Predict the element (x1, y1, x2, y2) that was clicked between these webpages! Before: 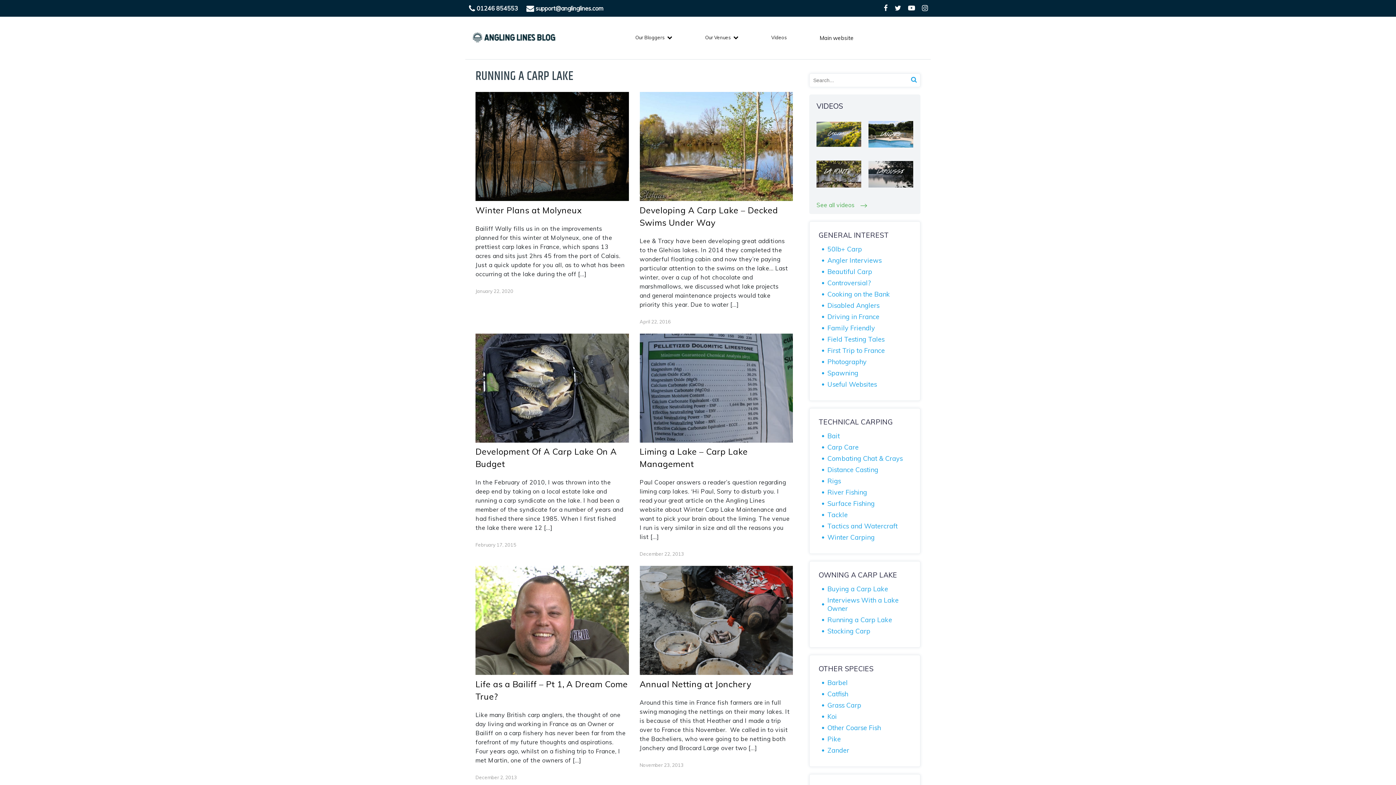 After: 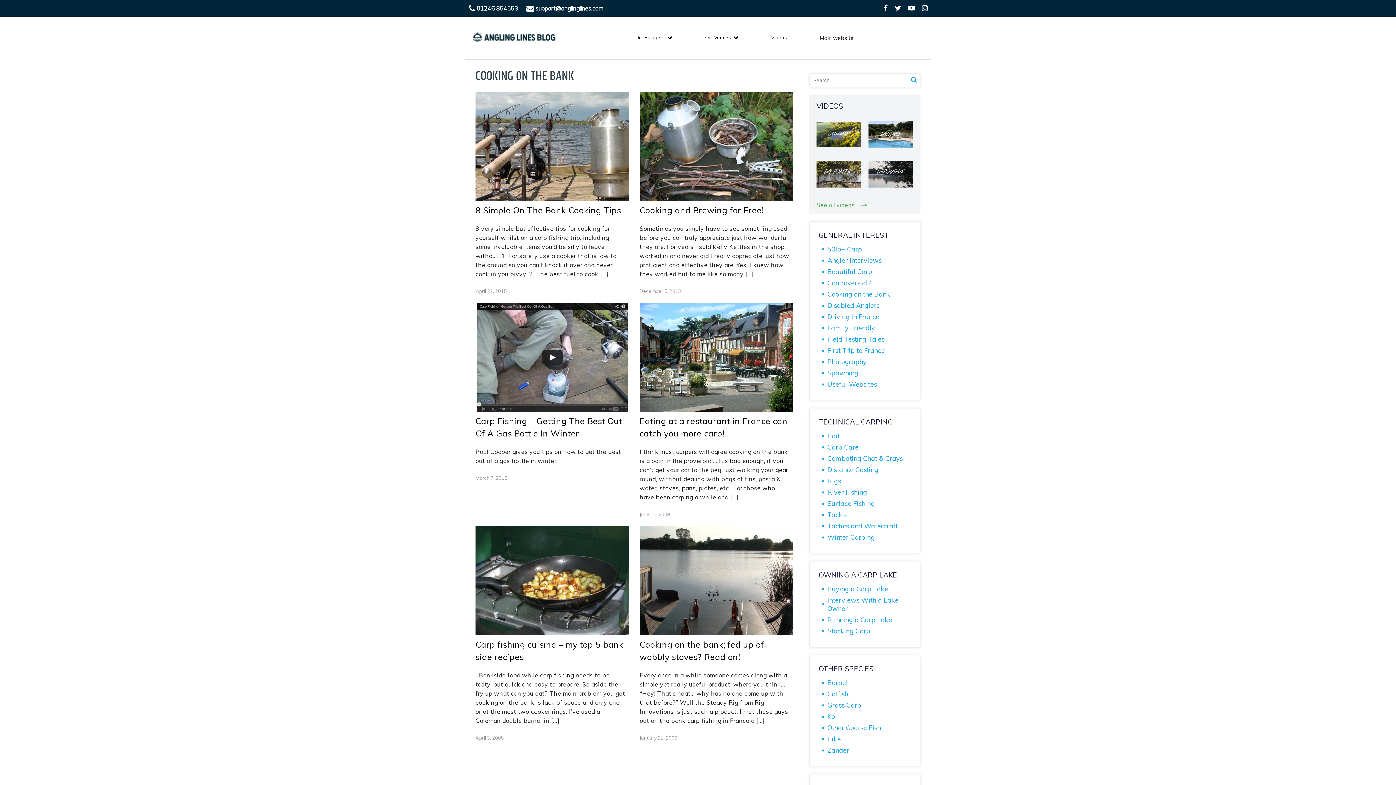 Action: bbox: (827, 290, 890, 298) label: Cooking on the Bank